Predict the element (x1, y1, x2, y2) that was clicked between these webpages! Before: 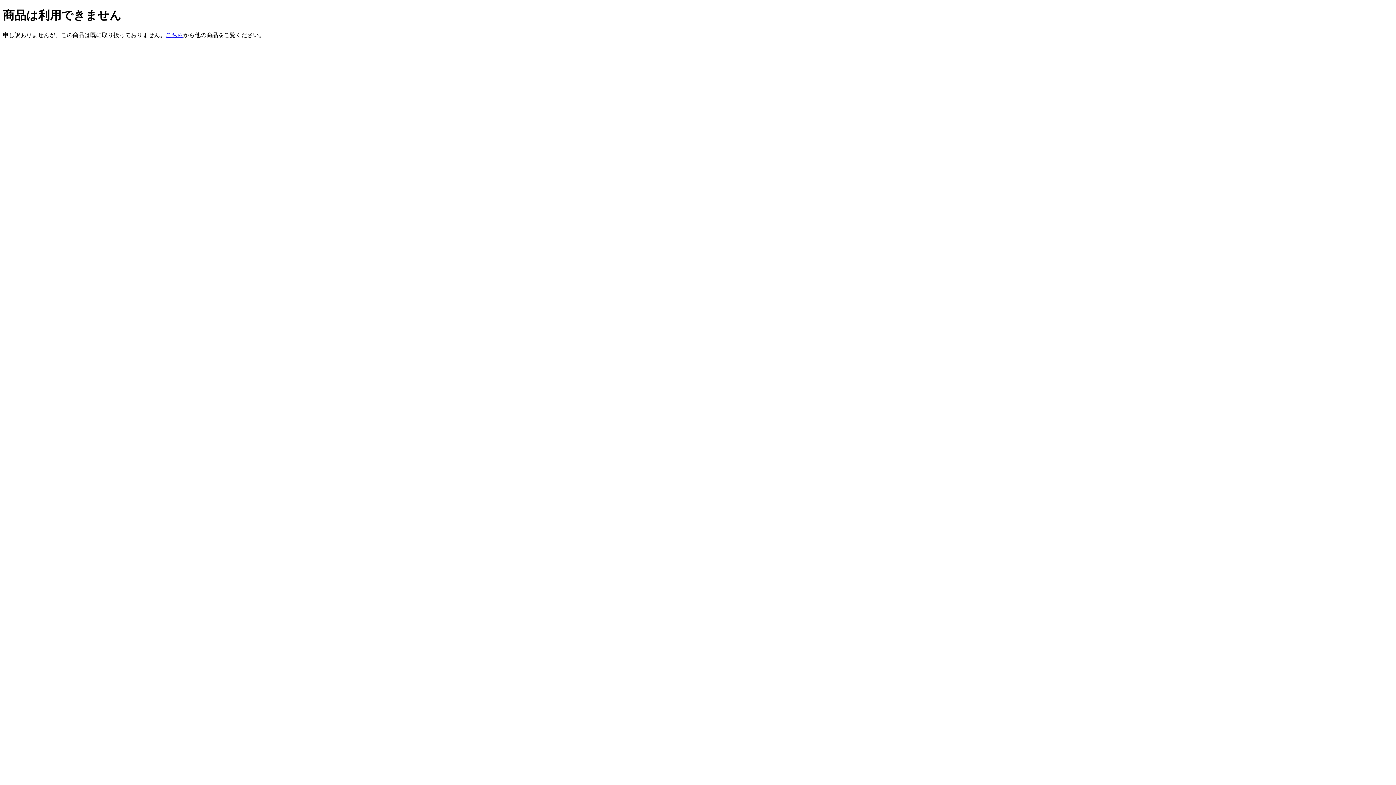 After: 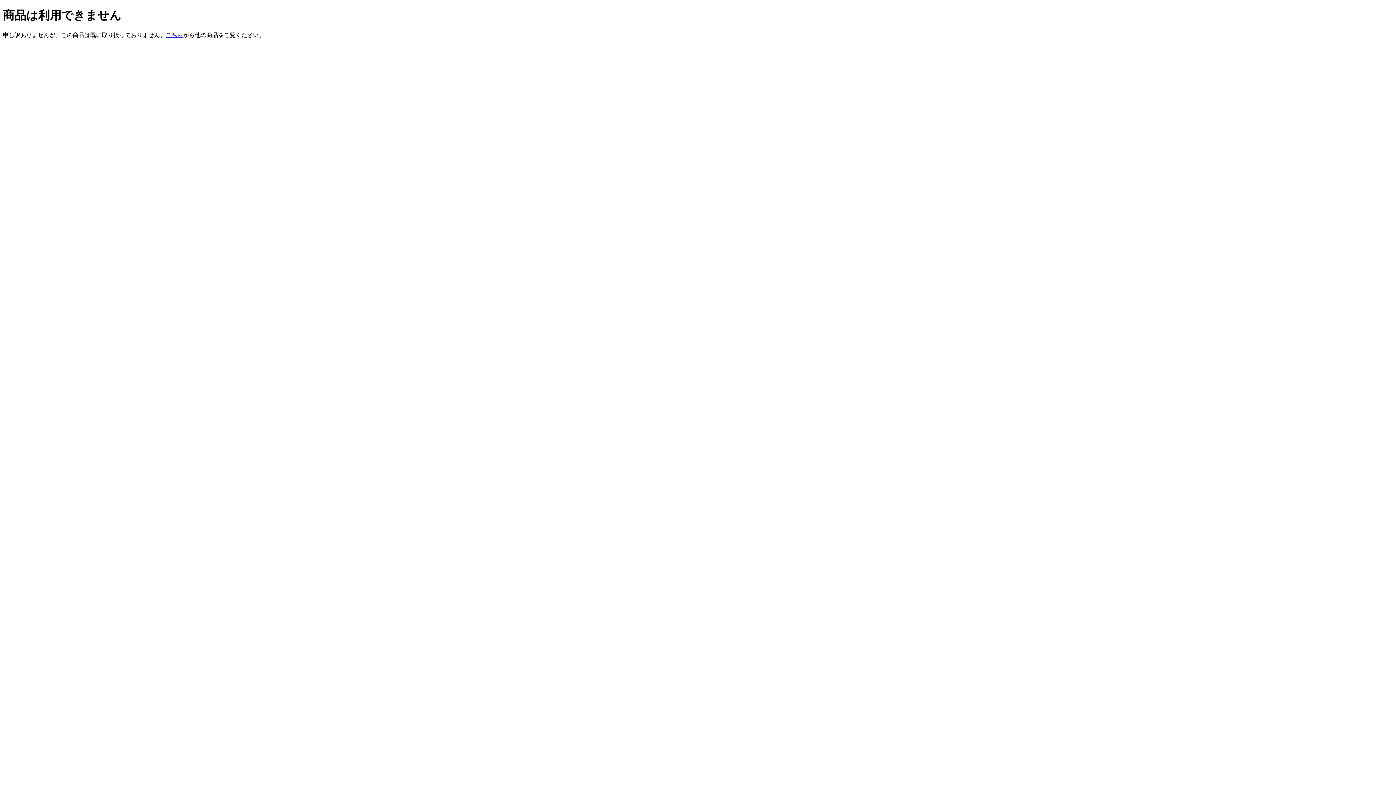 Action: bbox: (165, 31, 183, 38) label: こちら